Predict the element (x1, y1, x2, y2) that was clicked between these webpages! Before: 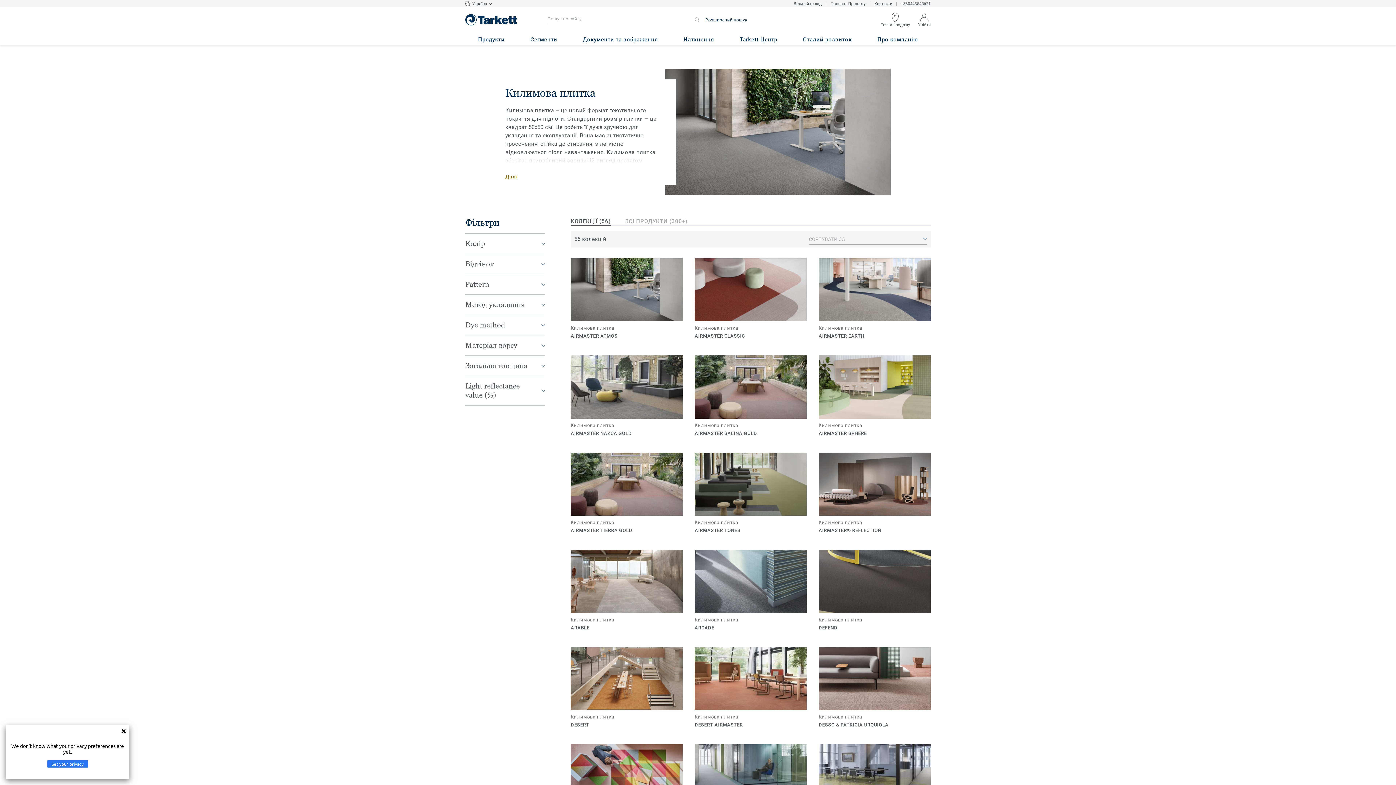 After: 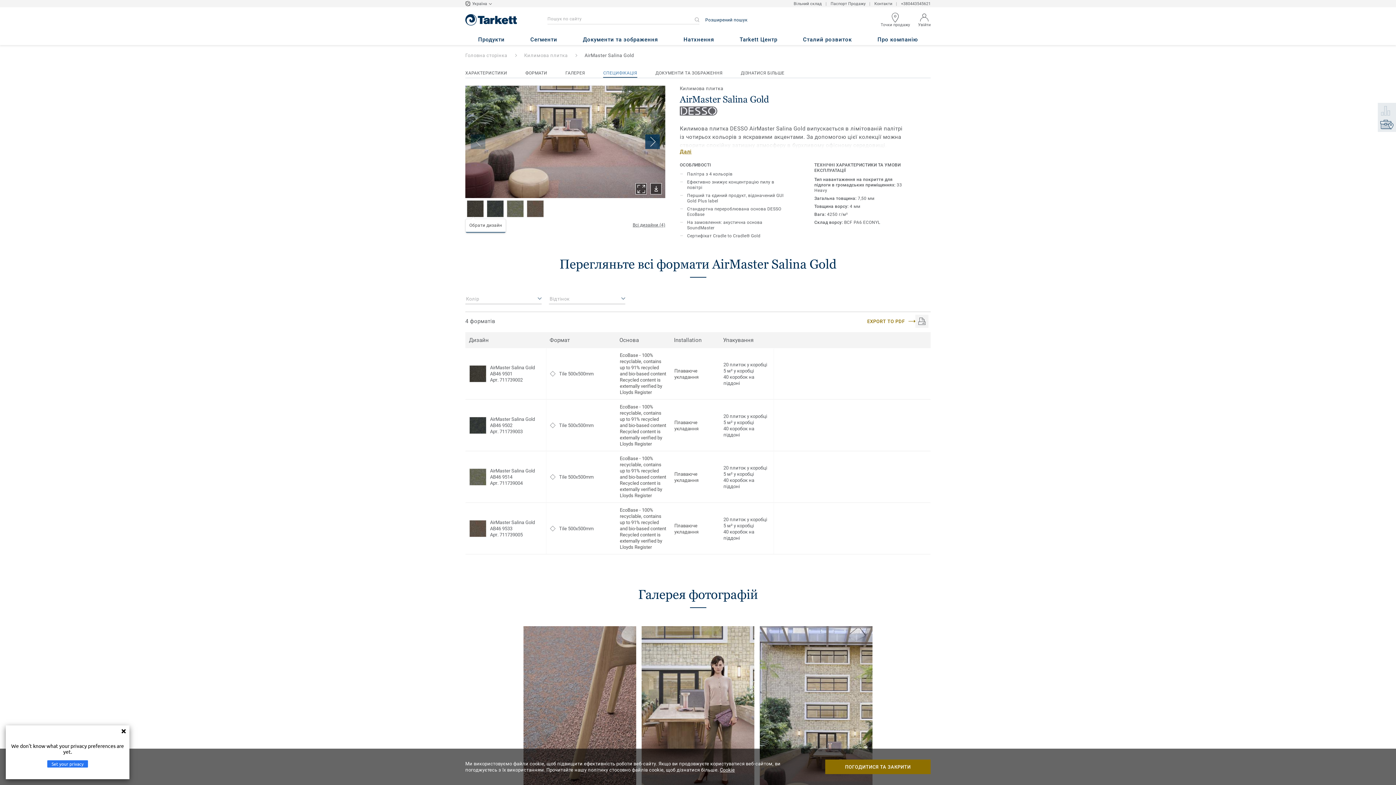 Action: bbox: (694, 355, 806, 418)